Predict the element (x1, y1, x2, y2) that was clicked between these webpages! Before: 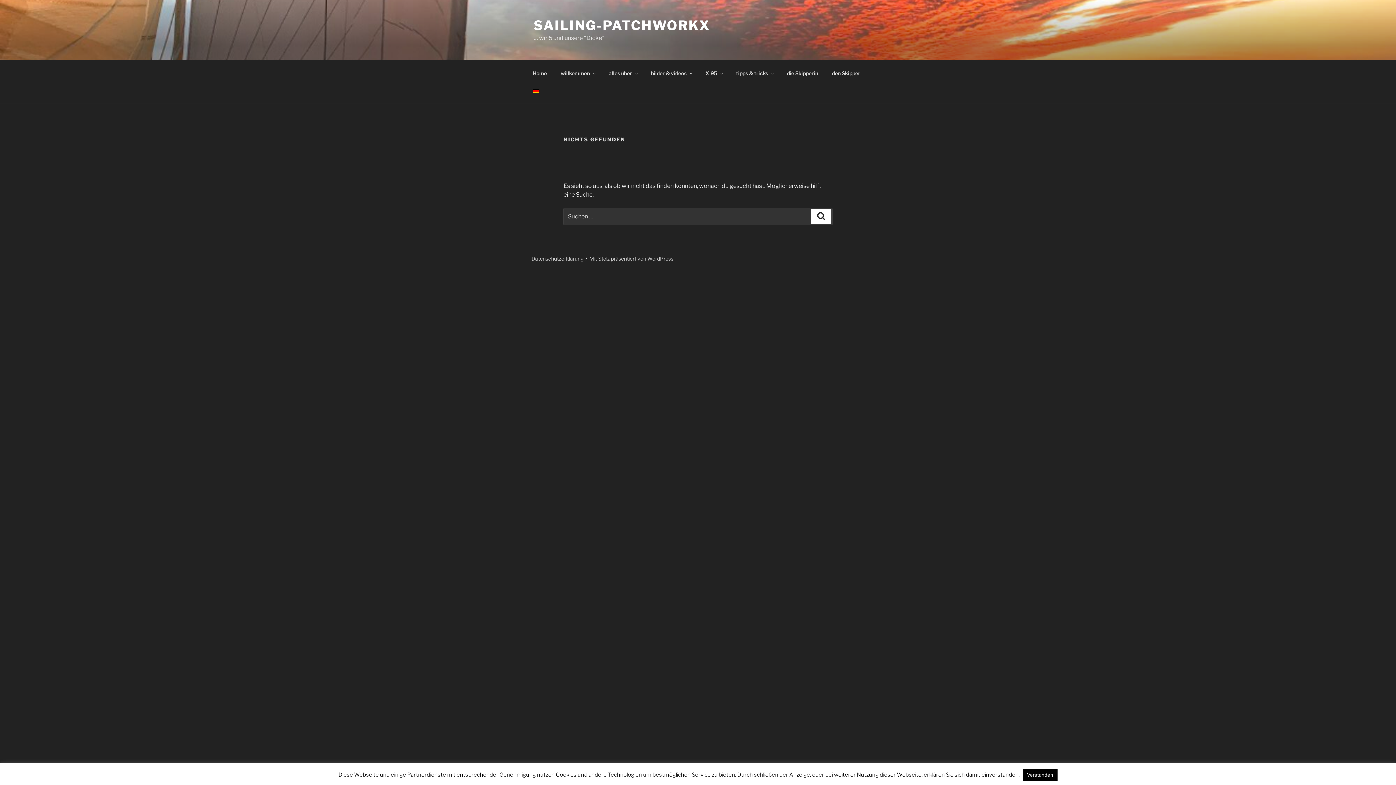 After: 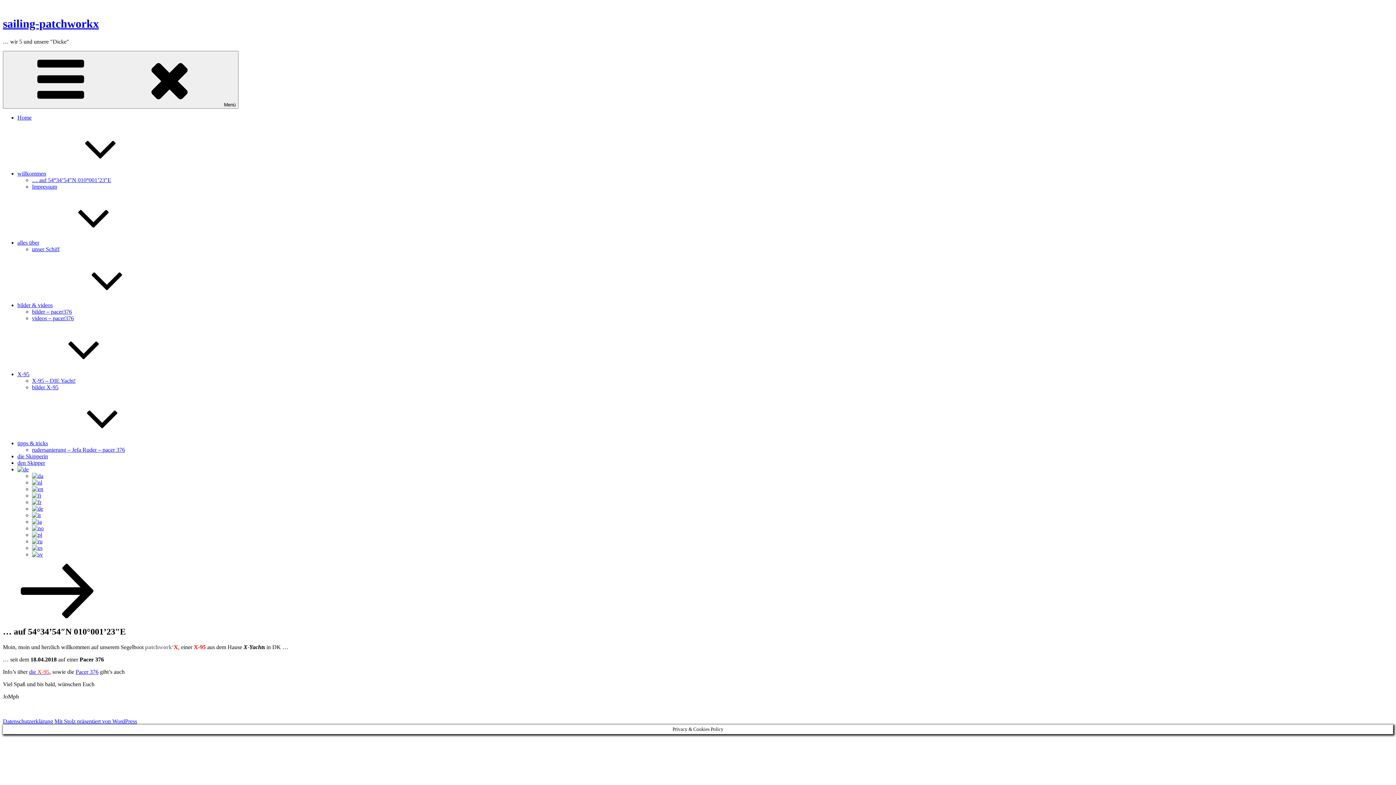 Action: label: SAILING-PATCHWORKX bbox: (533, 17, 710, 33)